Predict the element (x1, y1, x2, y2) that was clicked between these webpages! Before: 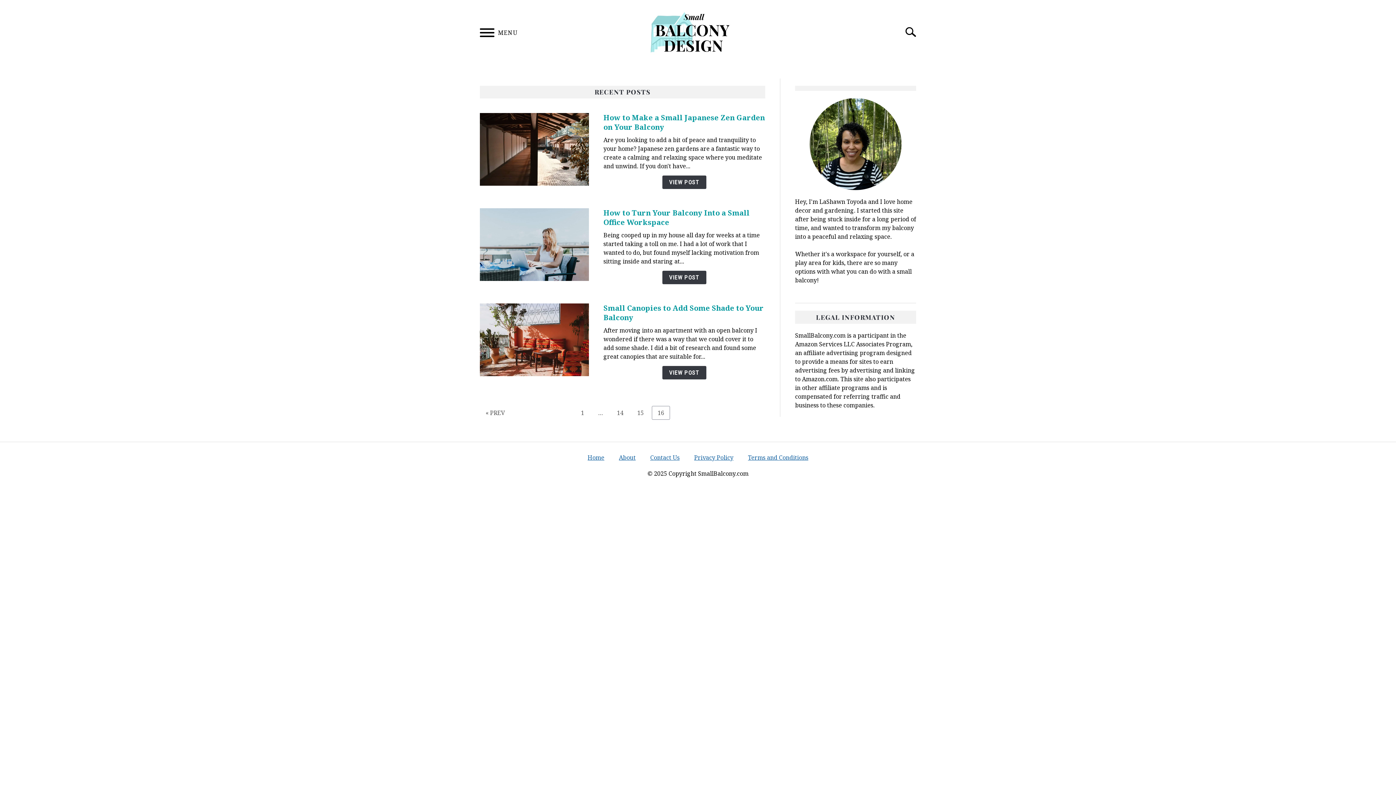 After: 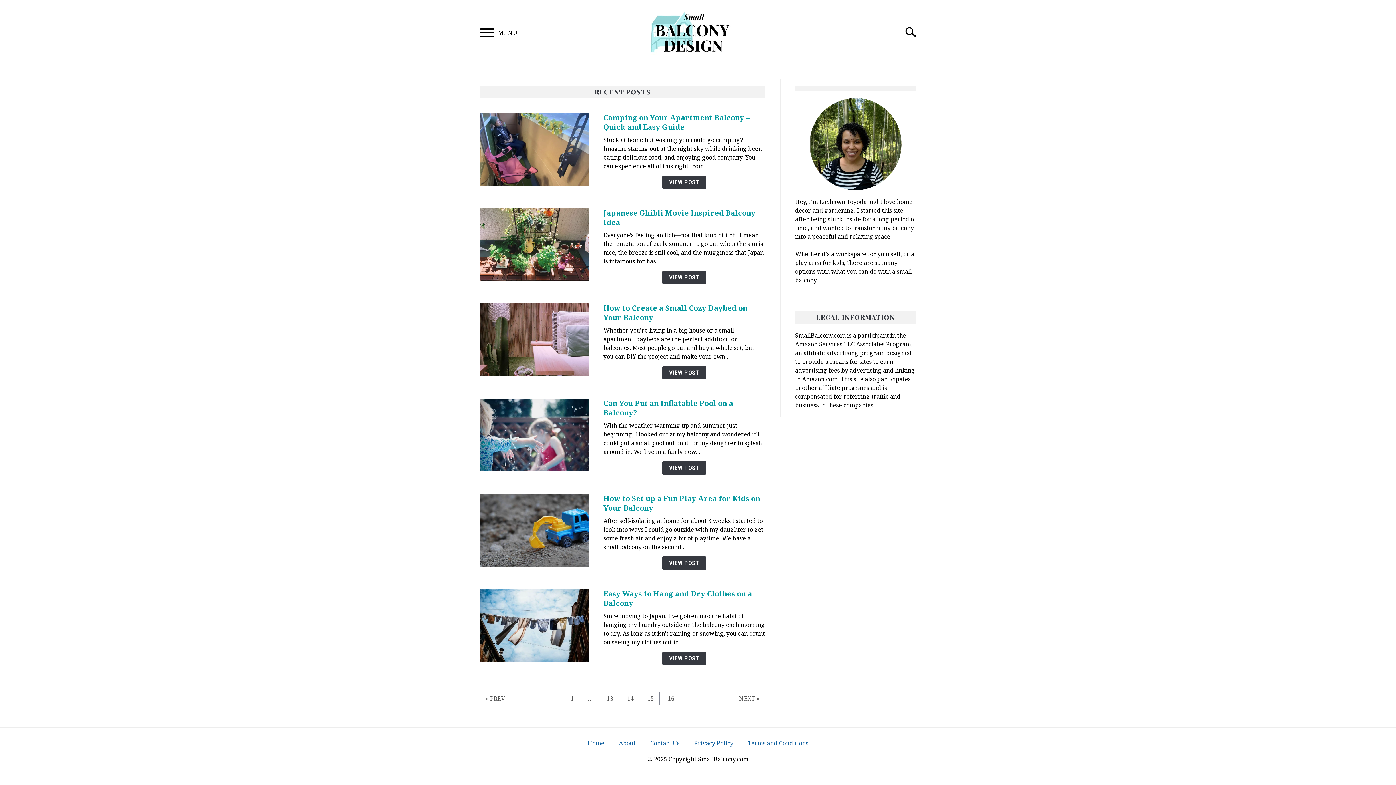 Action: label: « PREV bbox: (480, 406, 510, 420)